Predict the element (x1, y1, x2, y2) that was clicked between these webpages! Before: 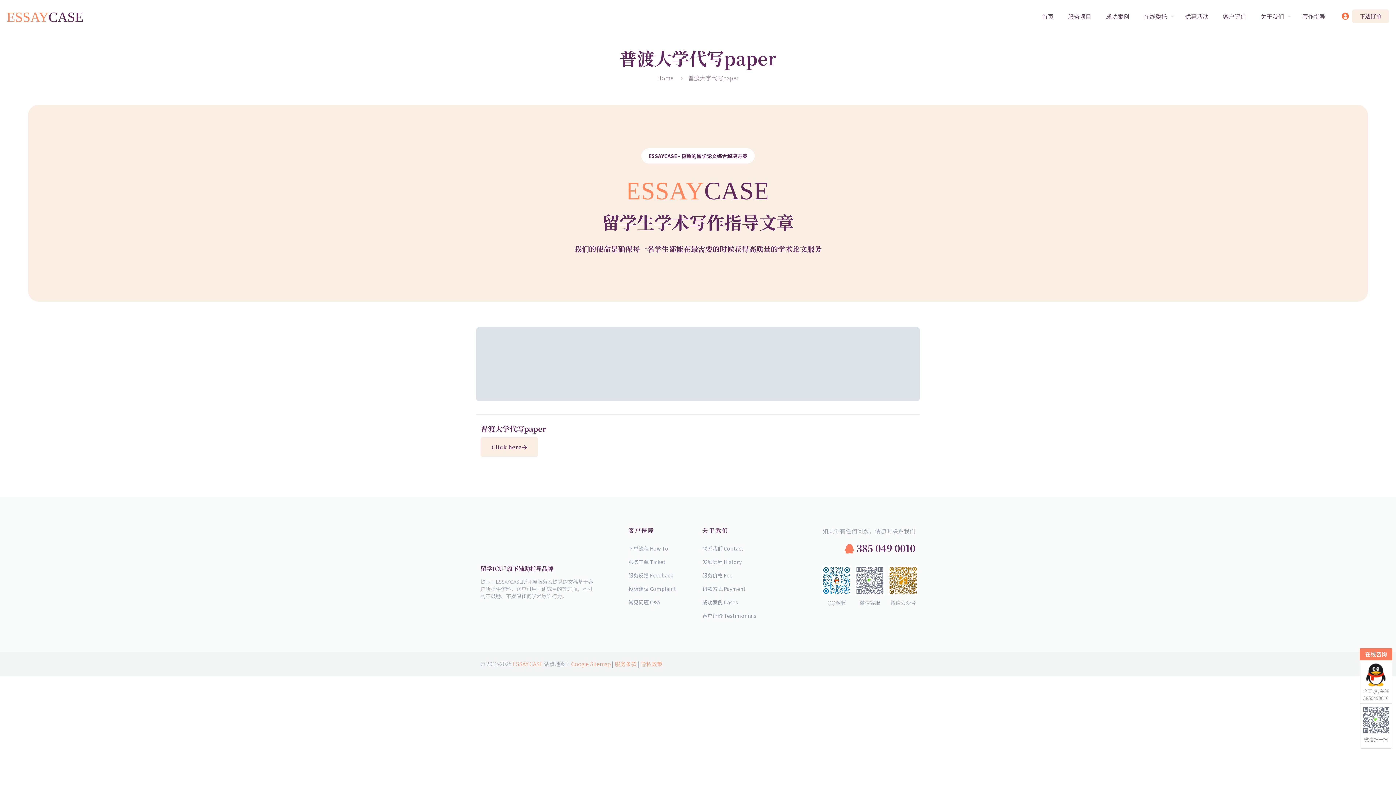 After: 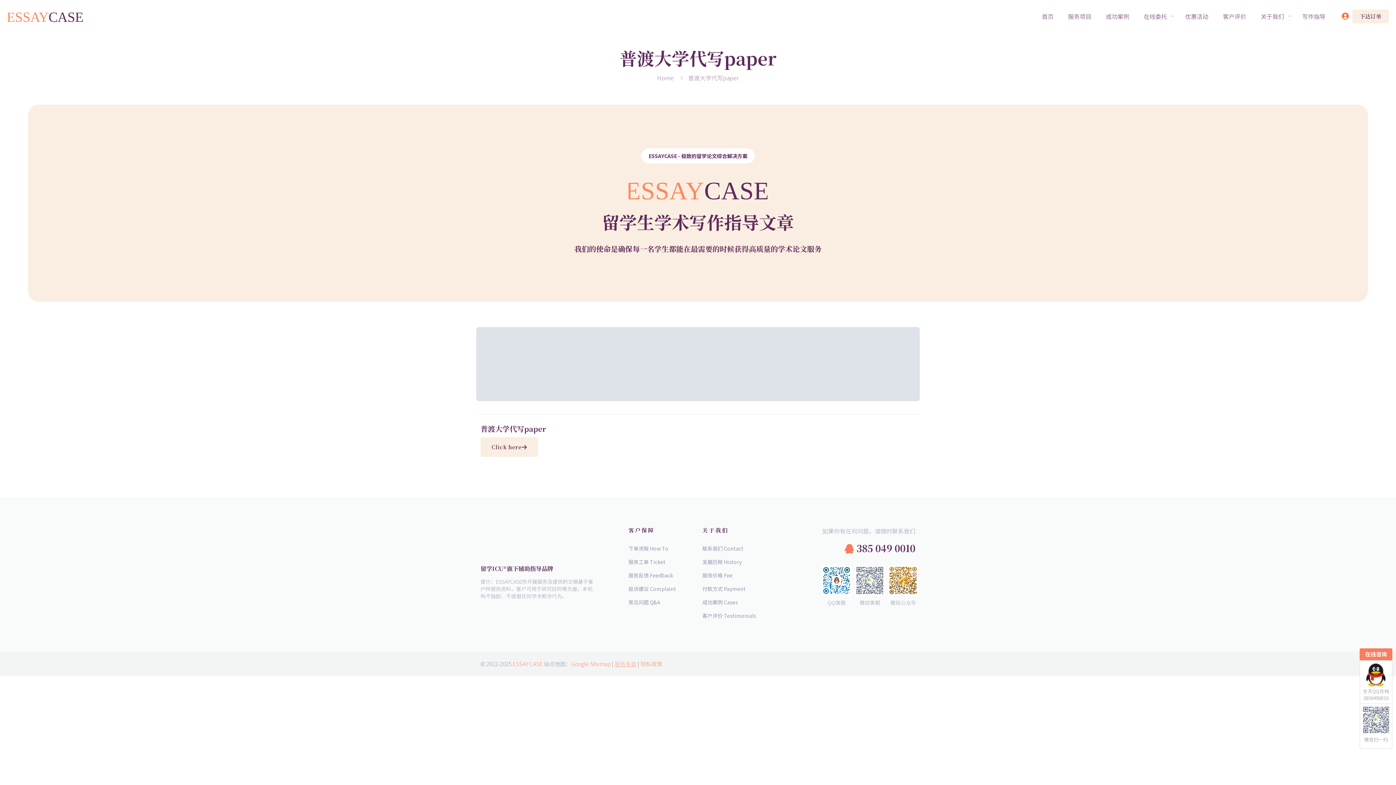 Action: label: 服务条款 bbox: (614, 660, 636, 668)